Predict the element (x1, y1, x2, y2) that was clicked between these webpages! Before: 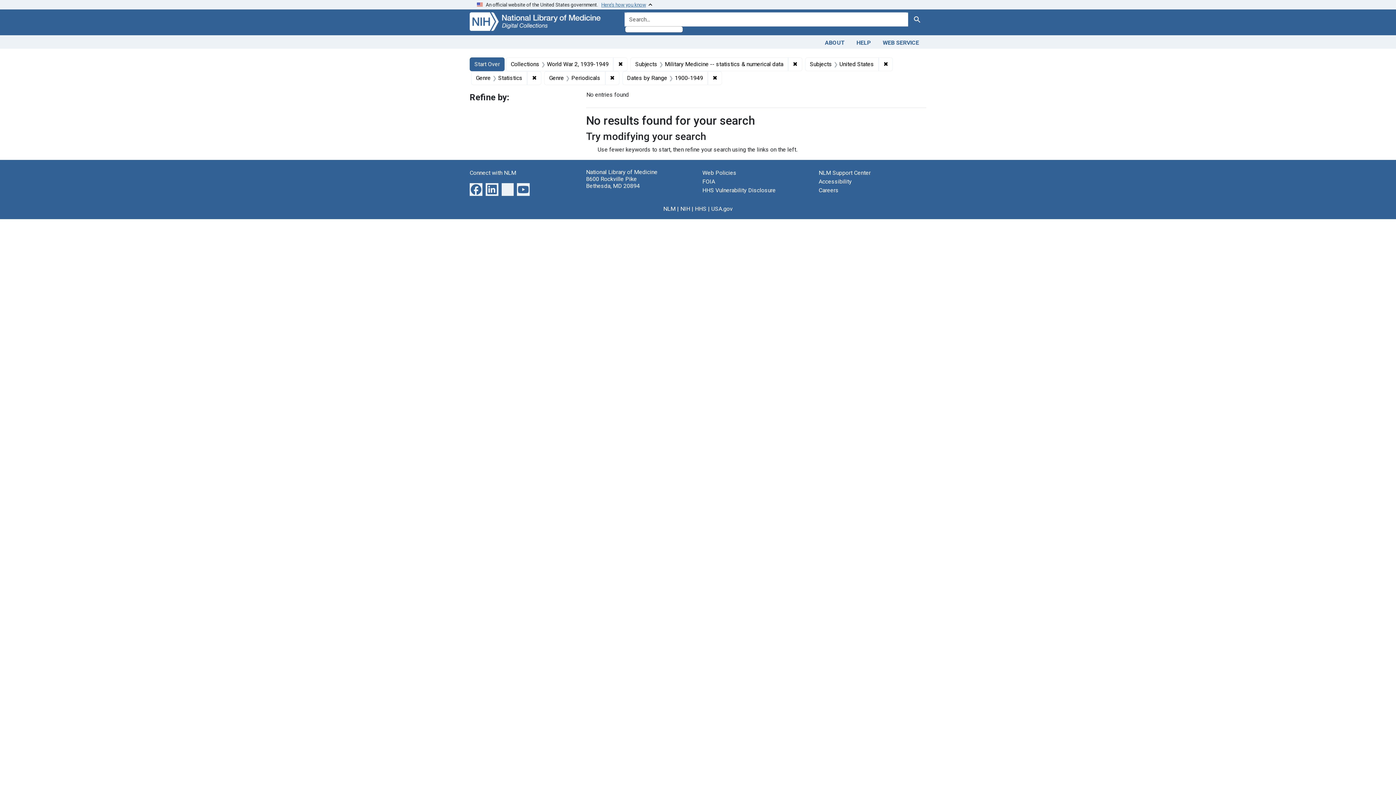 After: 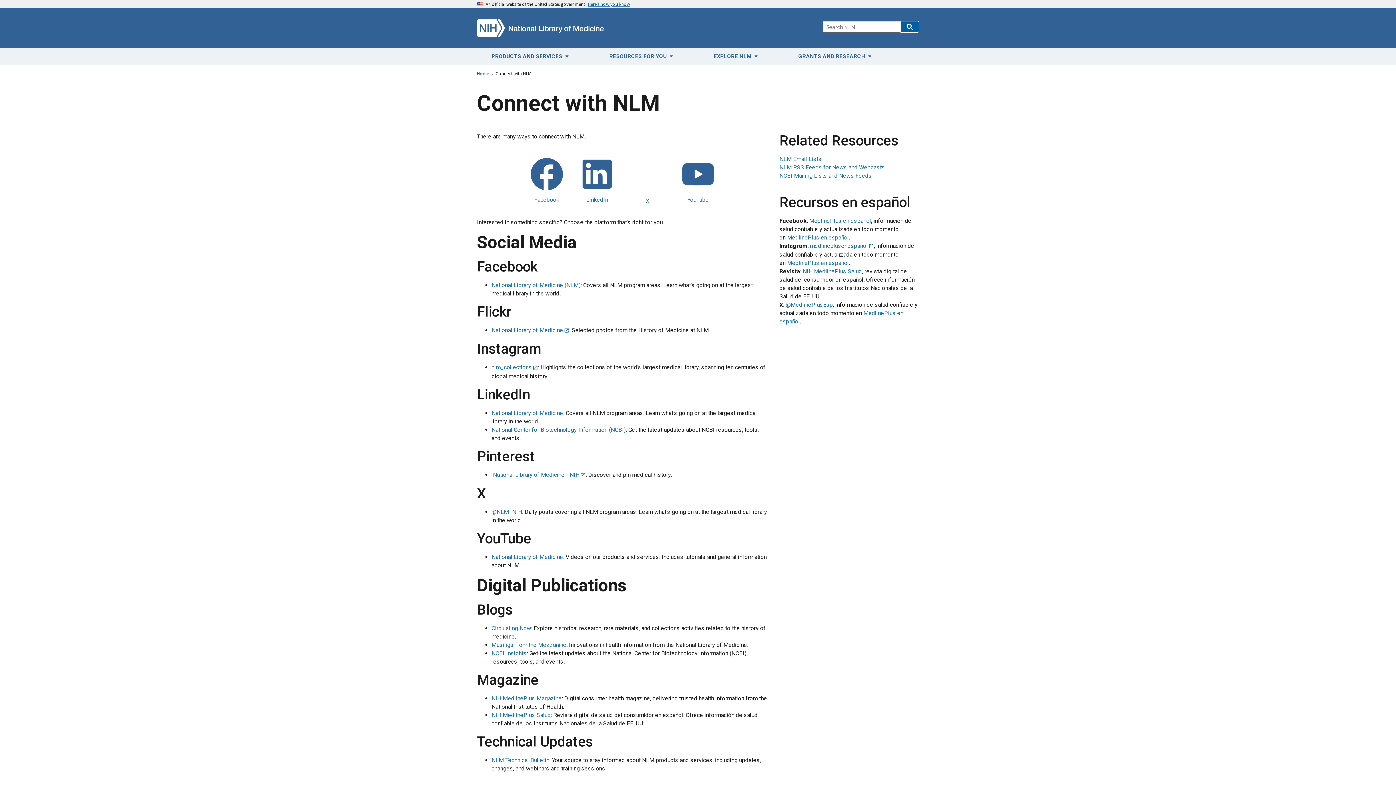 Action: bbox: (469, 169, 516, 176) label: Connect with NLM